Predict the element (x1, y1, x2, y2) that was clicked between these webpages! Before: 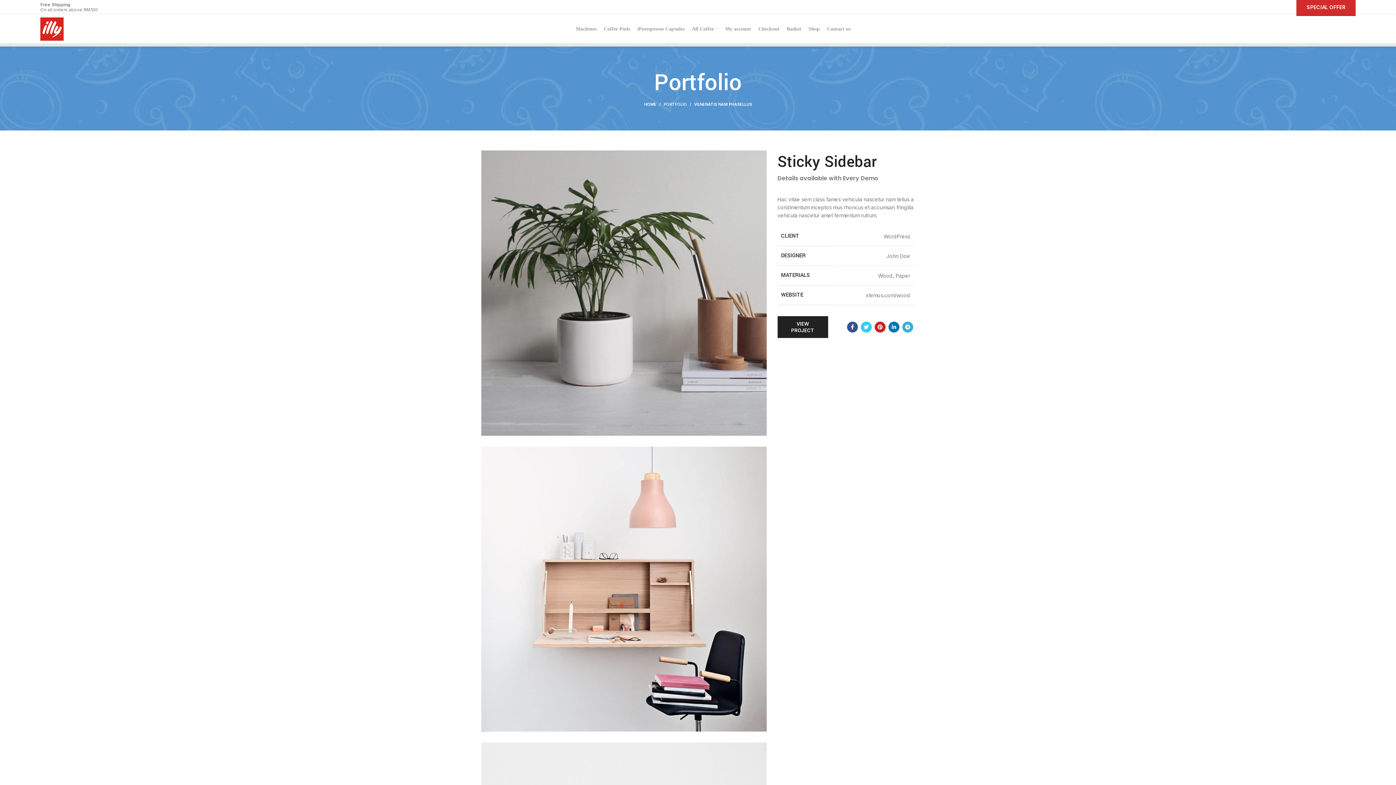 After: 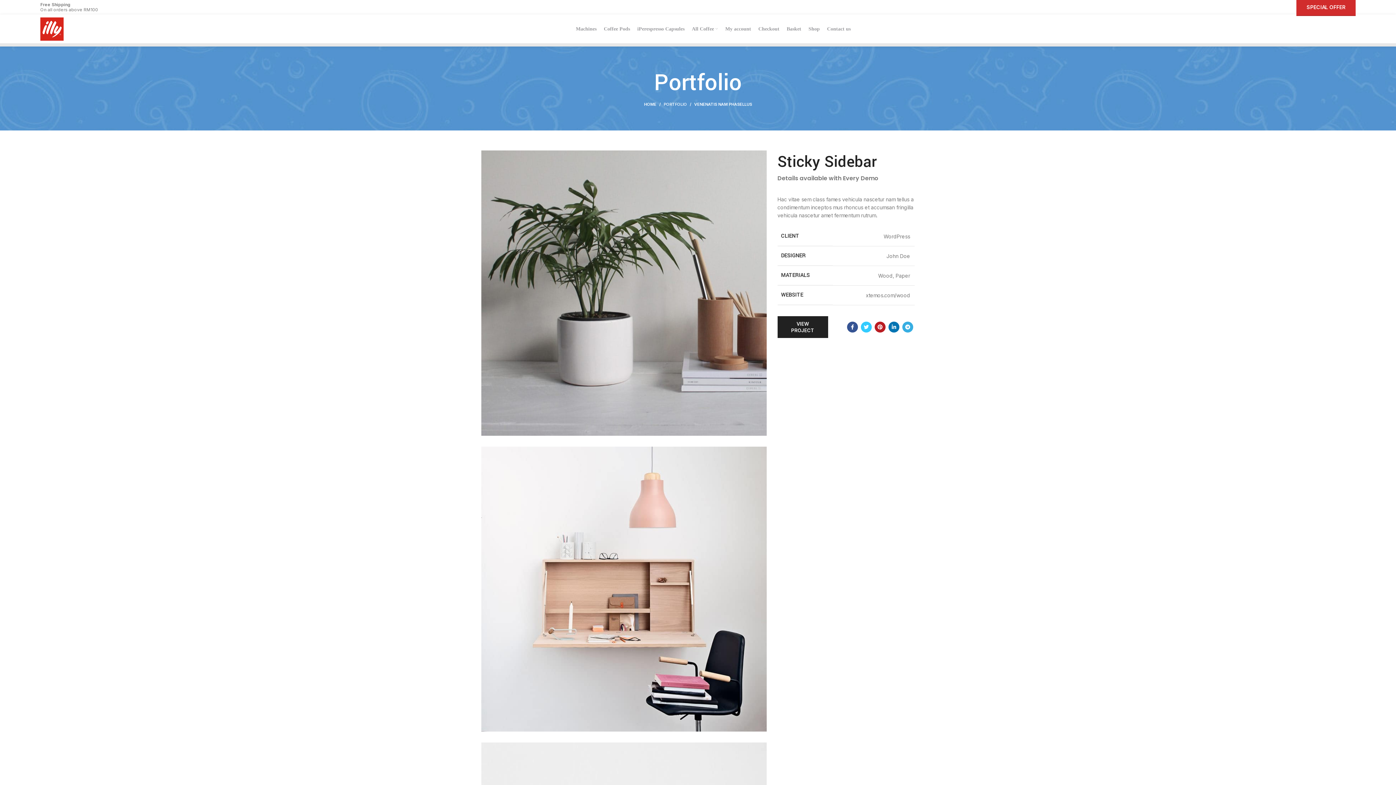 Action: bbox: (874, 321, 885, 332) label: Pinterest social link